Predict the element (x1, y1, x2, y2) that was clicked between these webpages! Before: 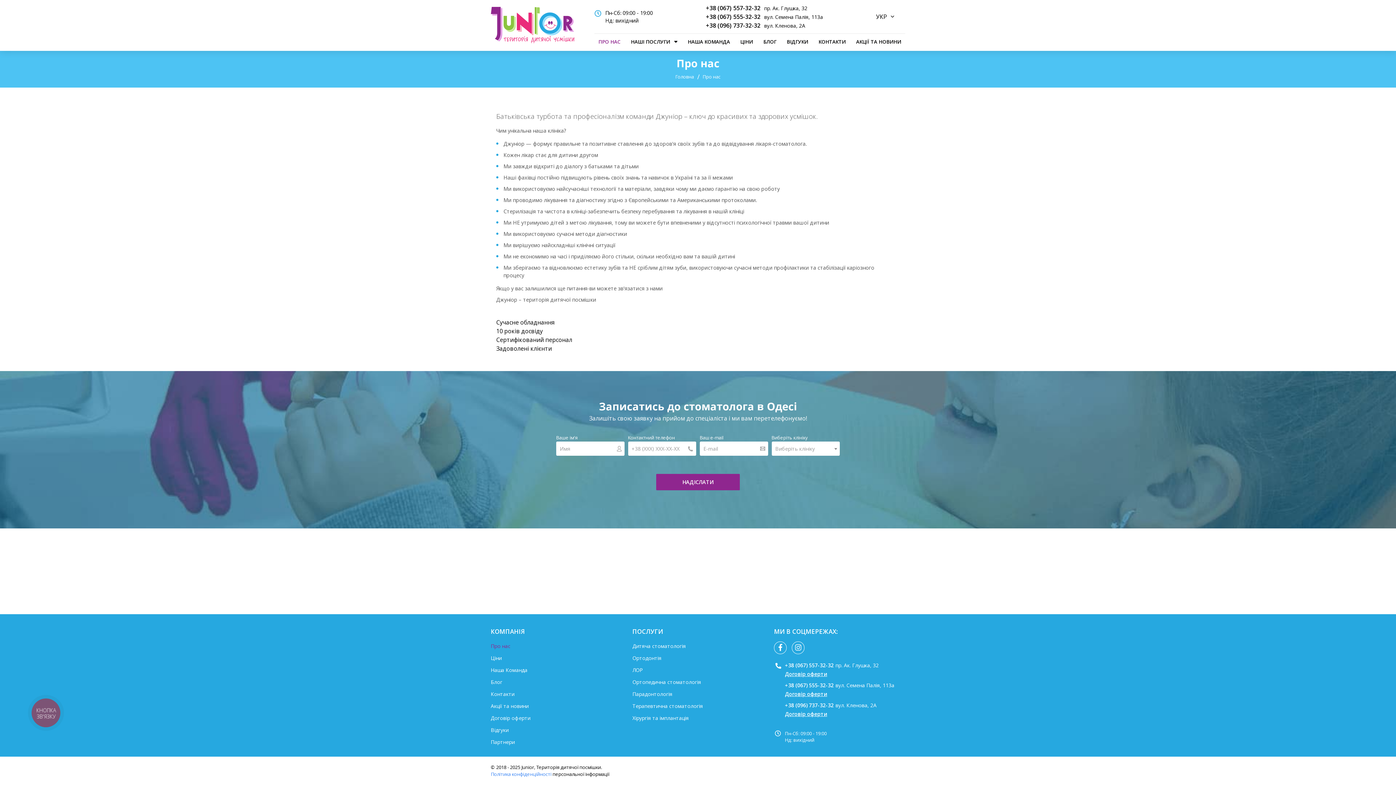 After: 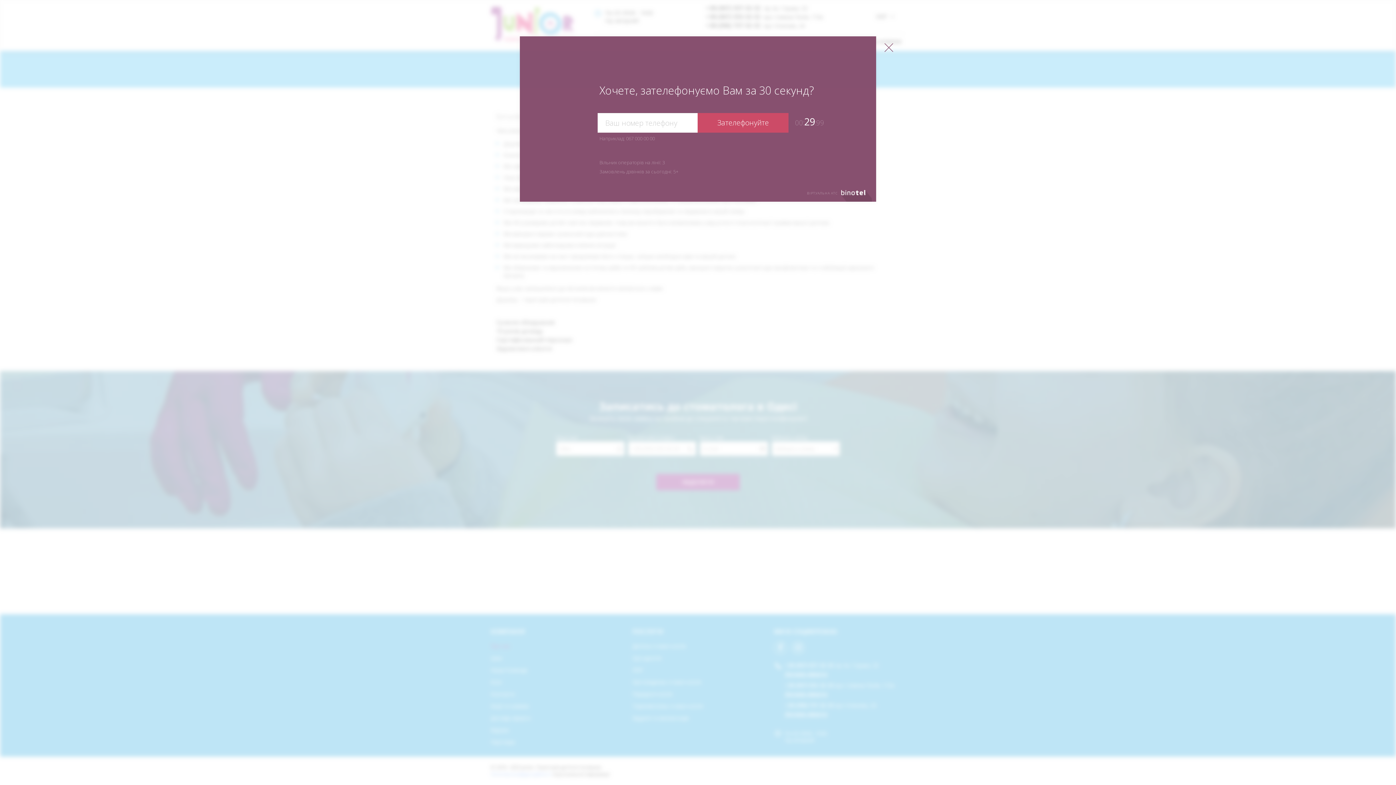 Action: bbox: (27, 695, 63, 730) label: КНОПКА
ЗВ'ЯЗКУ